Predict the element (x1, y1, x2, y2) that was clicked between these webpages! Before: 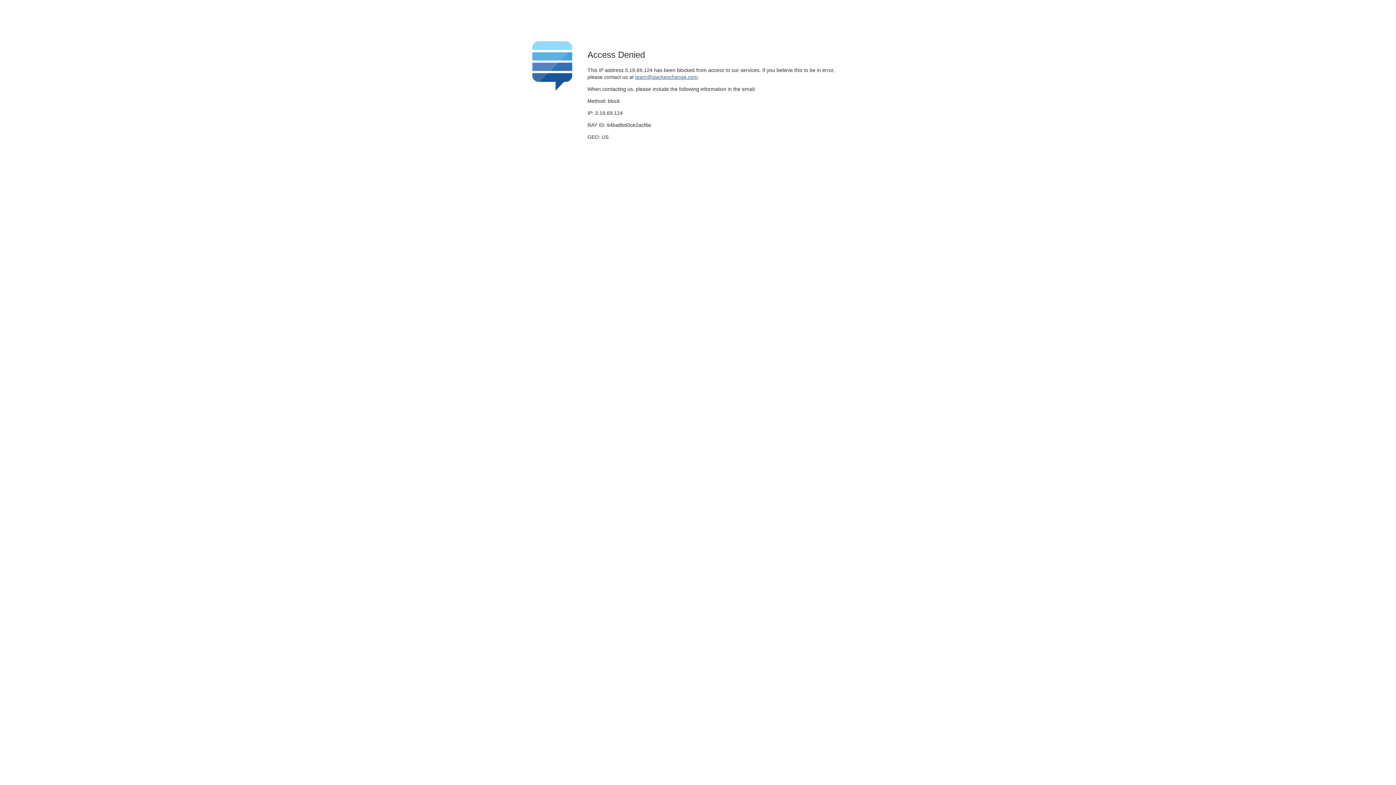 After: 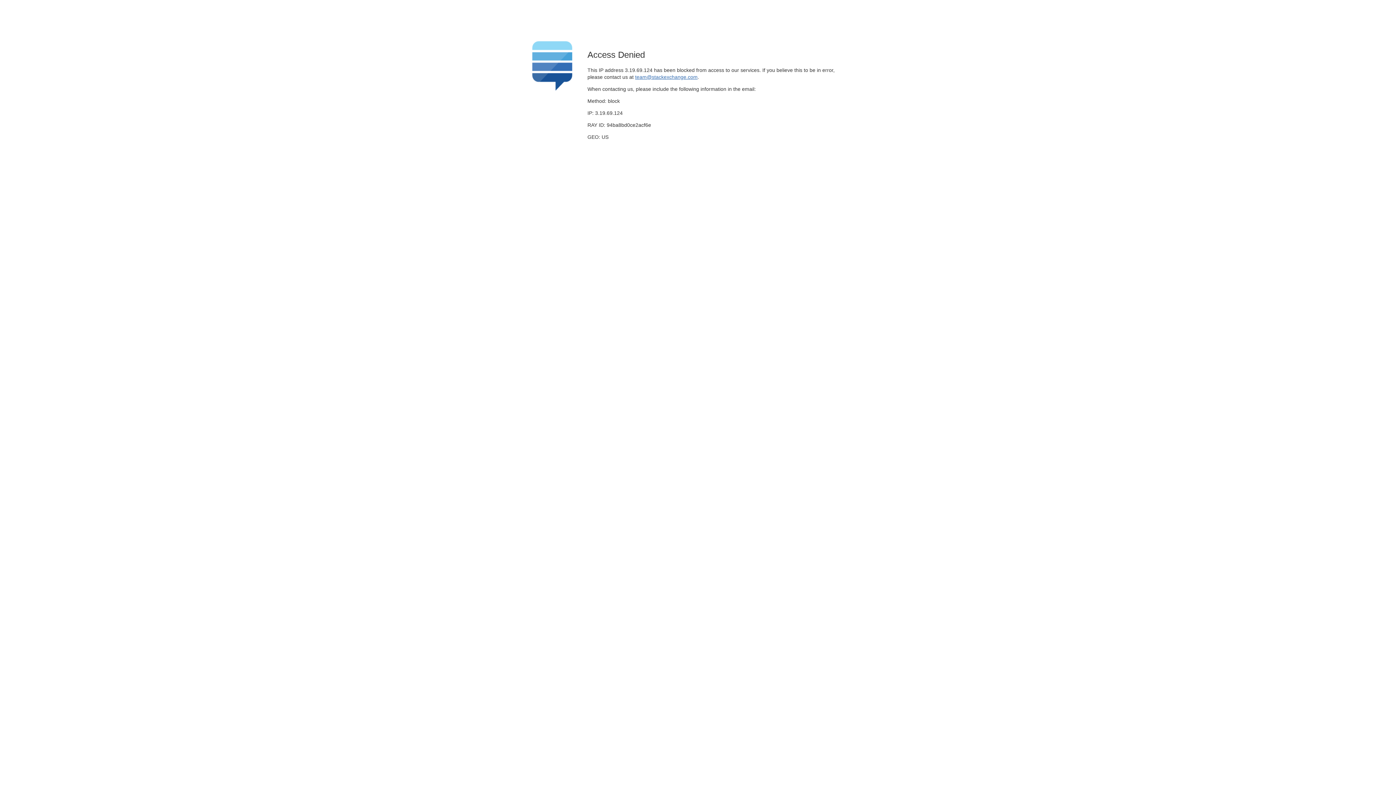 Action: label: team@stackexchange.com bbox: (635, 74, 697, 79)